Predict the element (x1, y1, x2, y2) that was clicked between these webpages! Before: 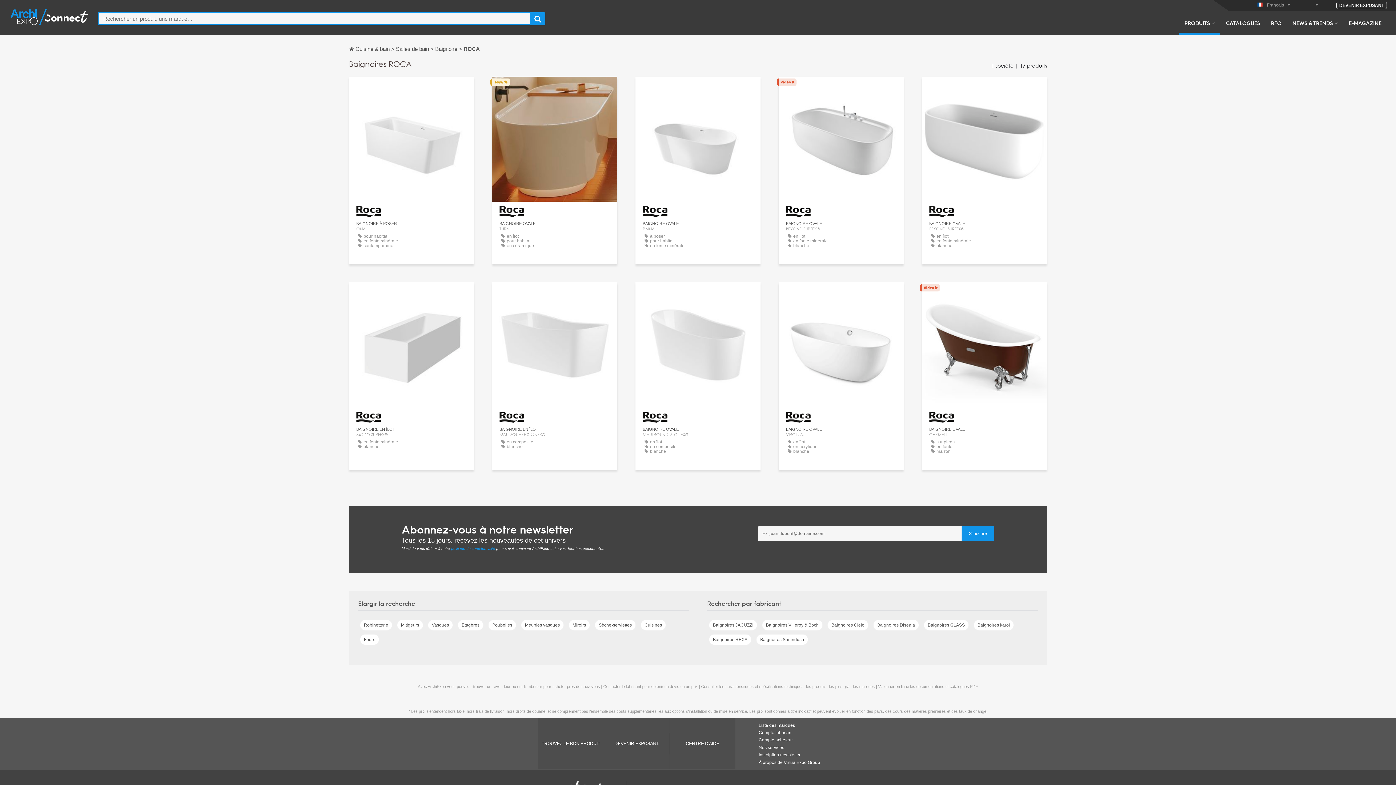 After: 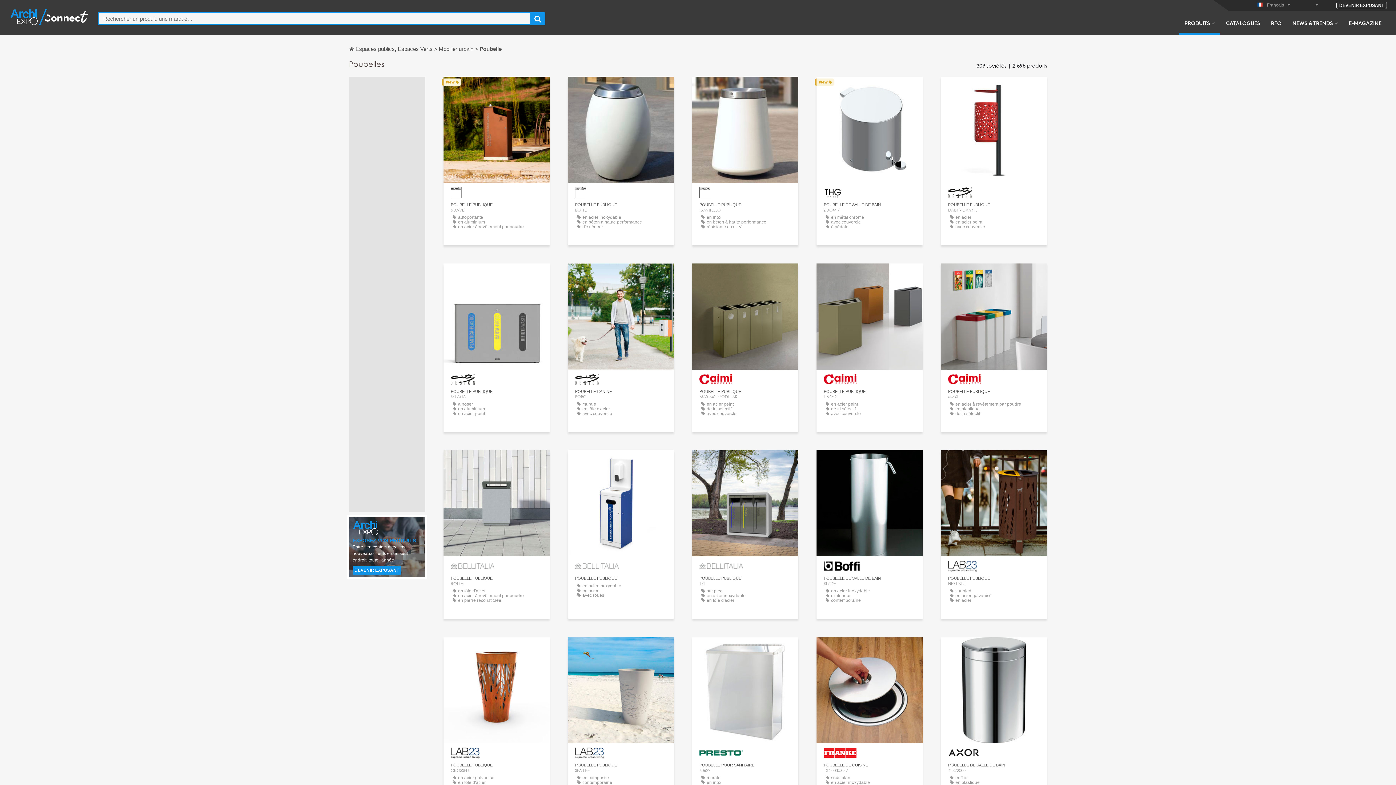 Action: bbox: (488, 620, 516, 630) label: Poubelles